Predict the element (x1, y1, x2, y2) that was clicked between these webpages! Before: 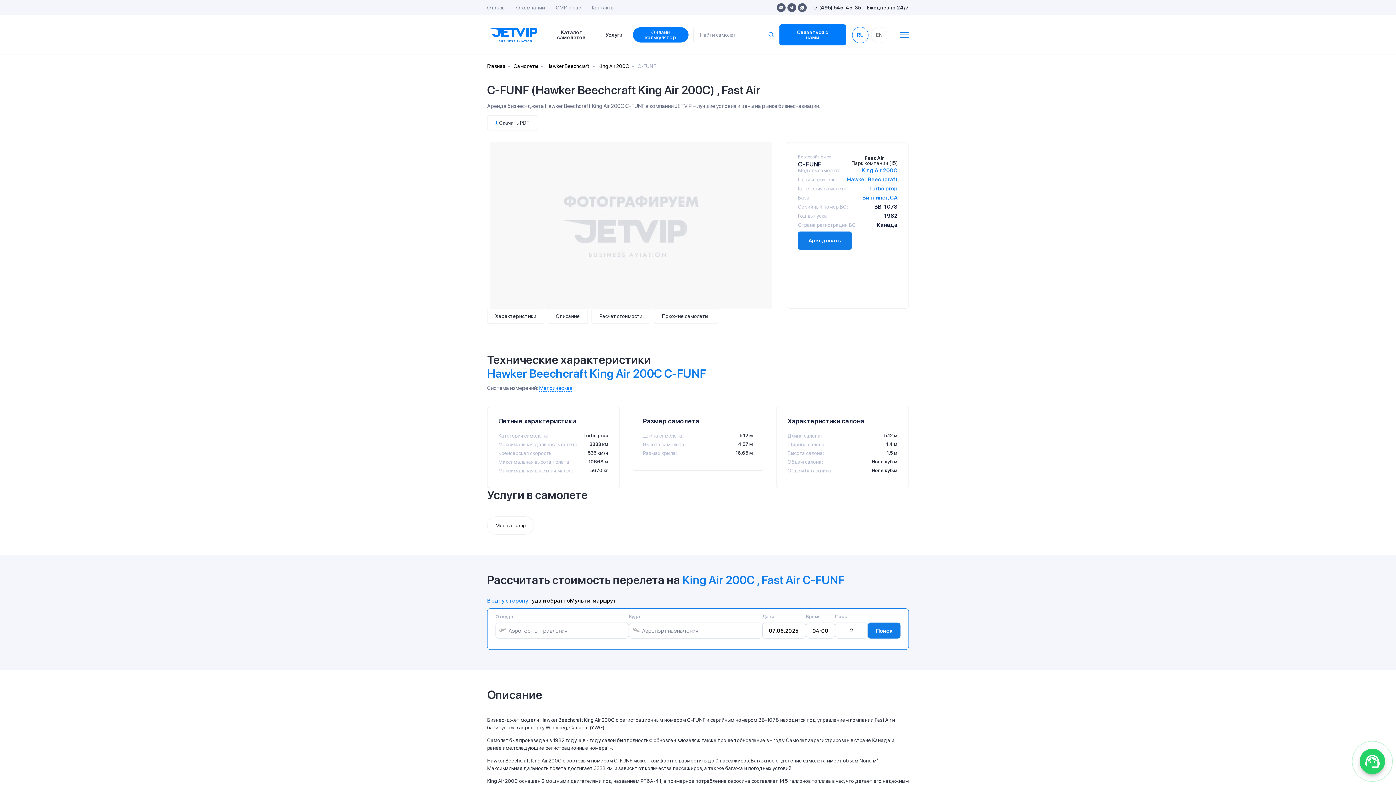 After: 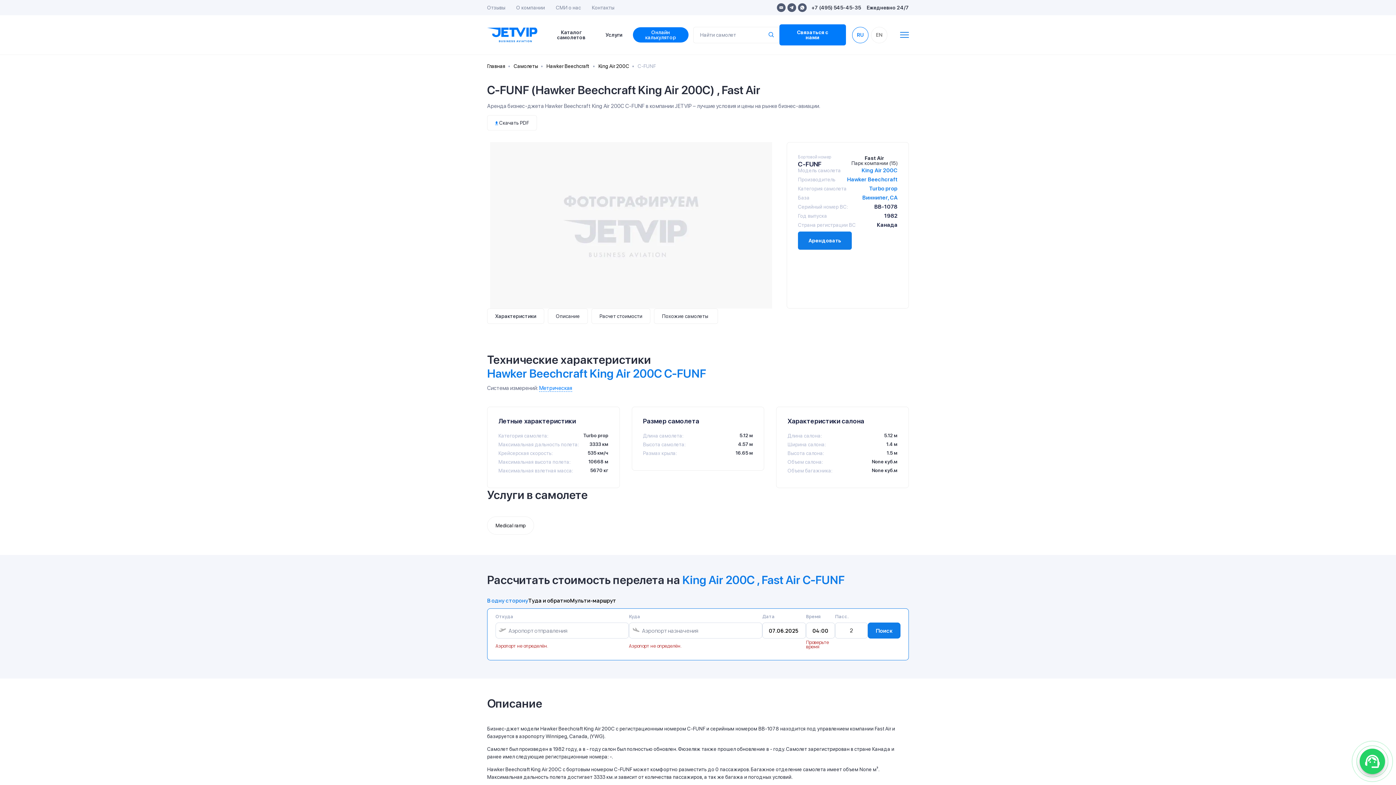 Action: label: Поиск bbox: (868, 622, 900, 638)